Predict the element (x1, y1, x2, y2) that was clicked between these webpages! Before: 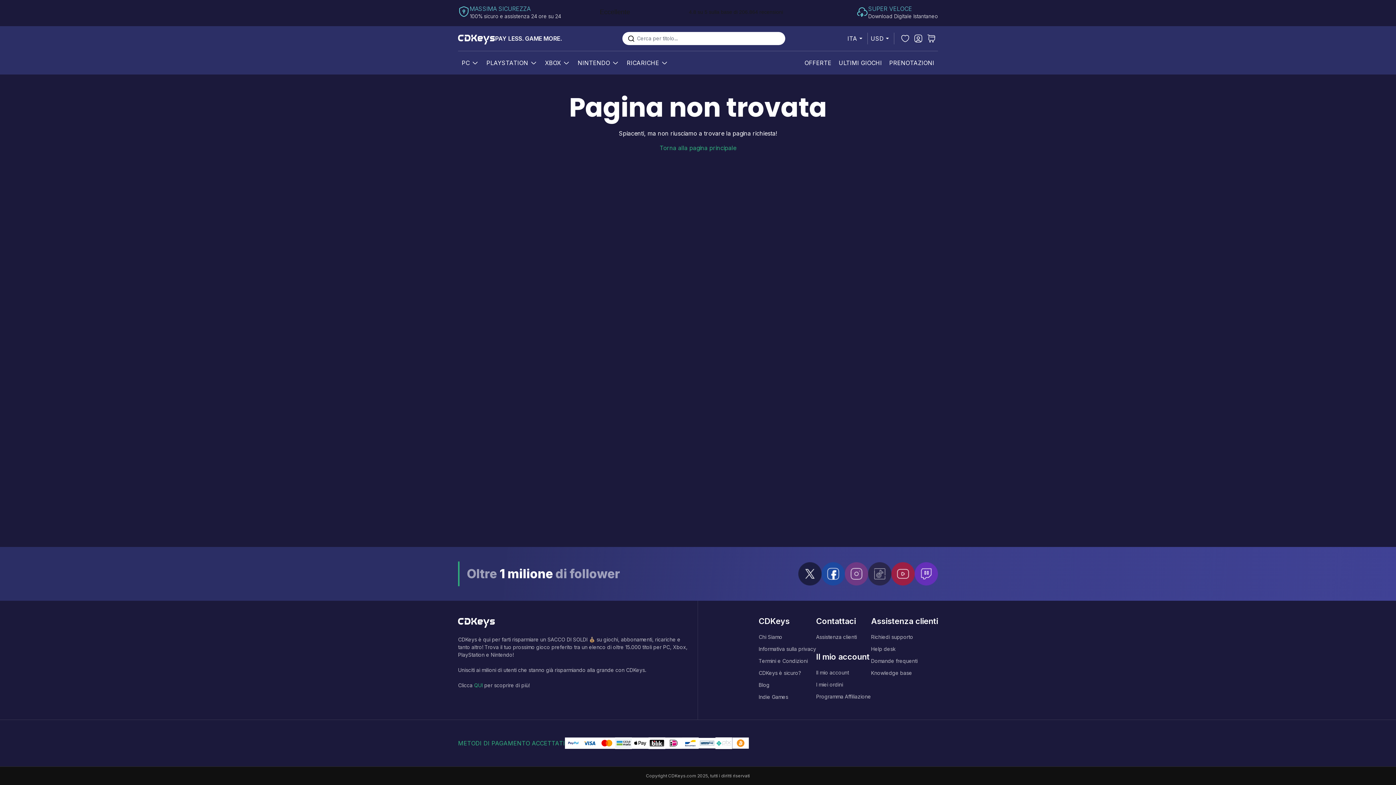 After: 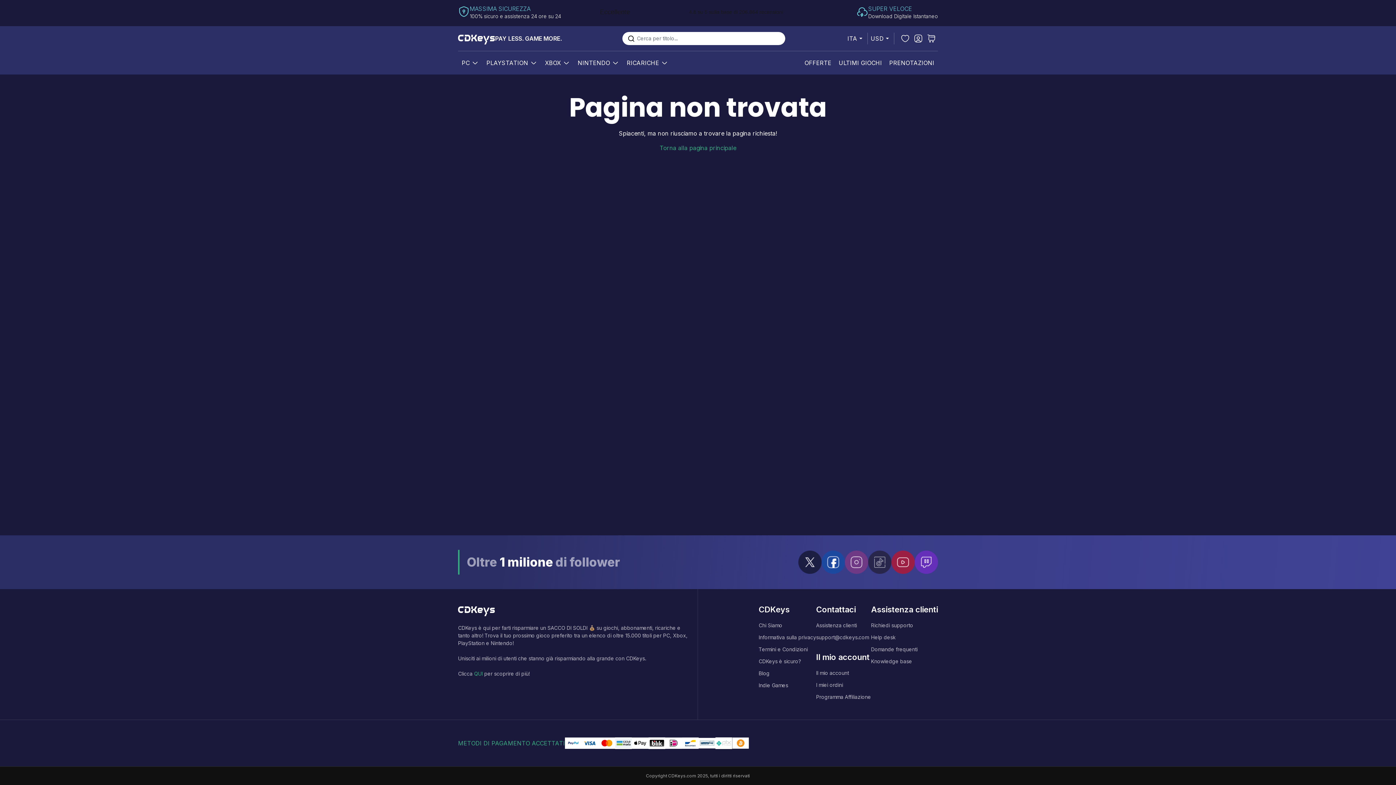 Action: bbox: (821, 562, 845, 585)